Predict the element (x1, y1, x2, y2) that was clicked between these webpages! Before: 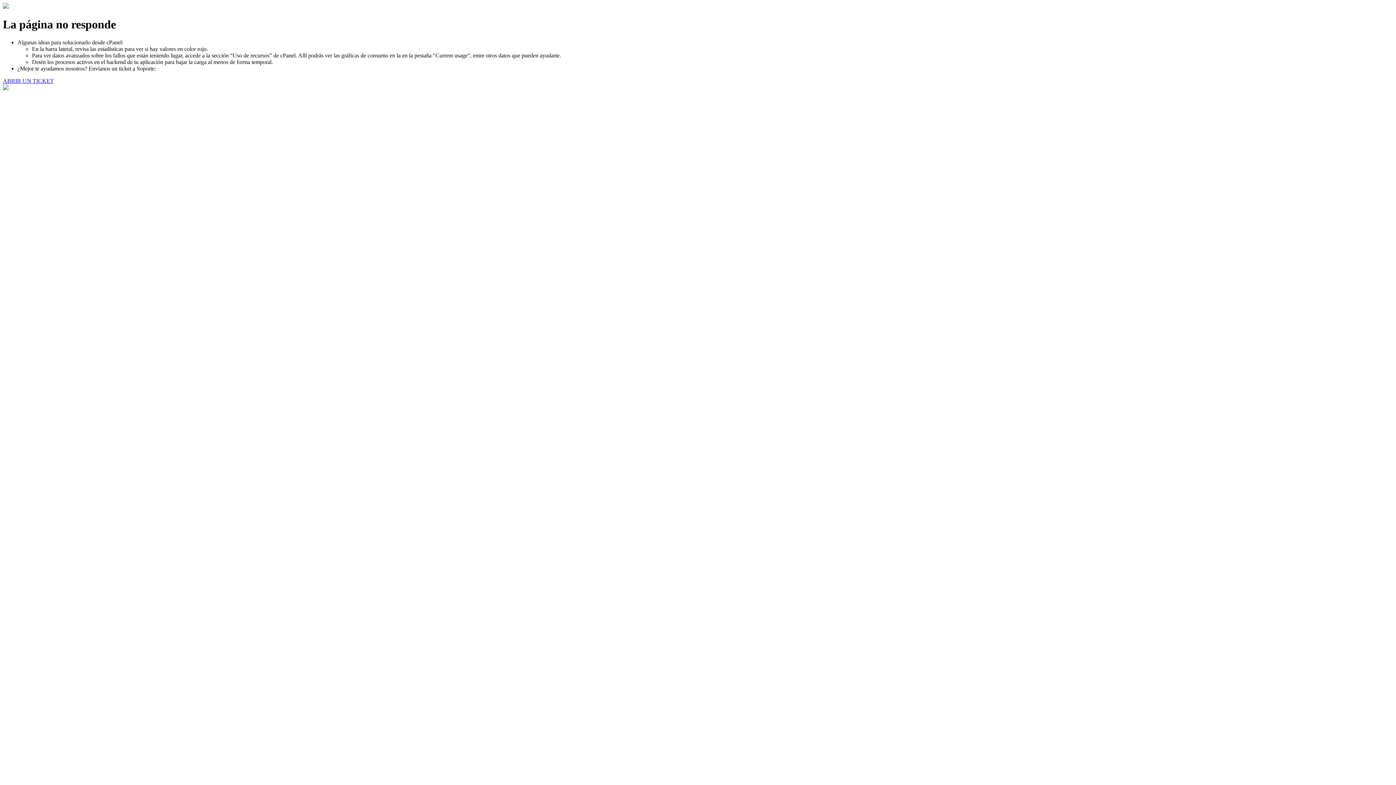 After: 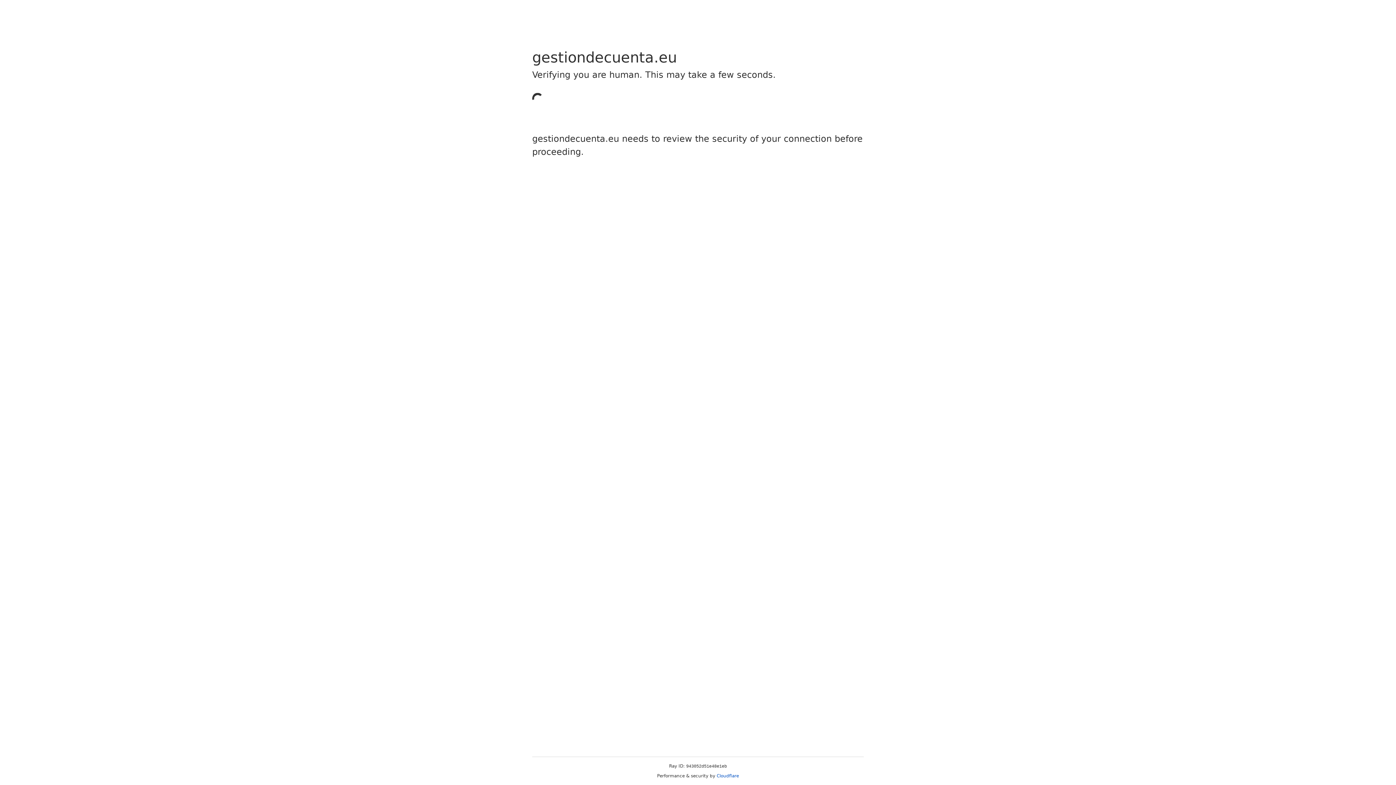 Action: label: ABRIR UN TICKET bbox: (2, 77, 53, 83)